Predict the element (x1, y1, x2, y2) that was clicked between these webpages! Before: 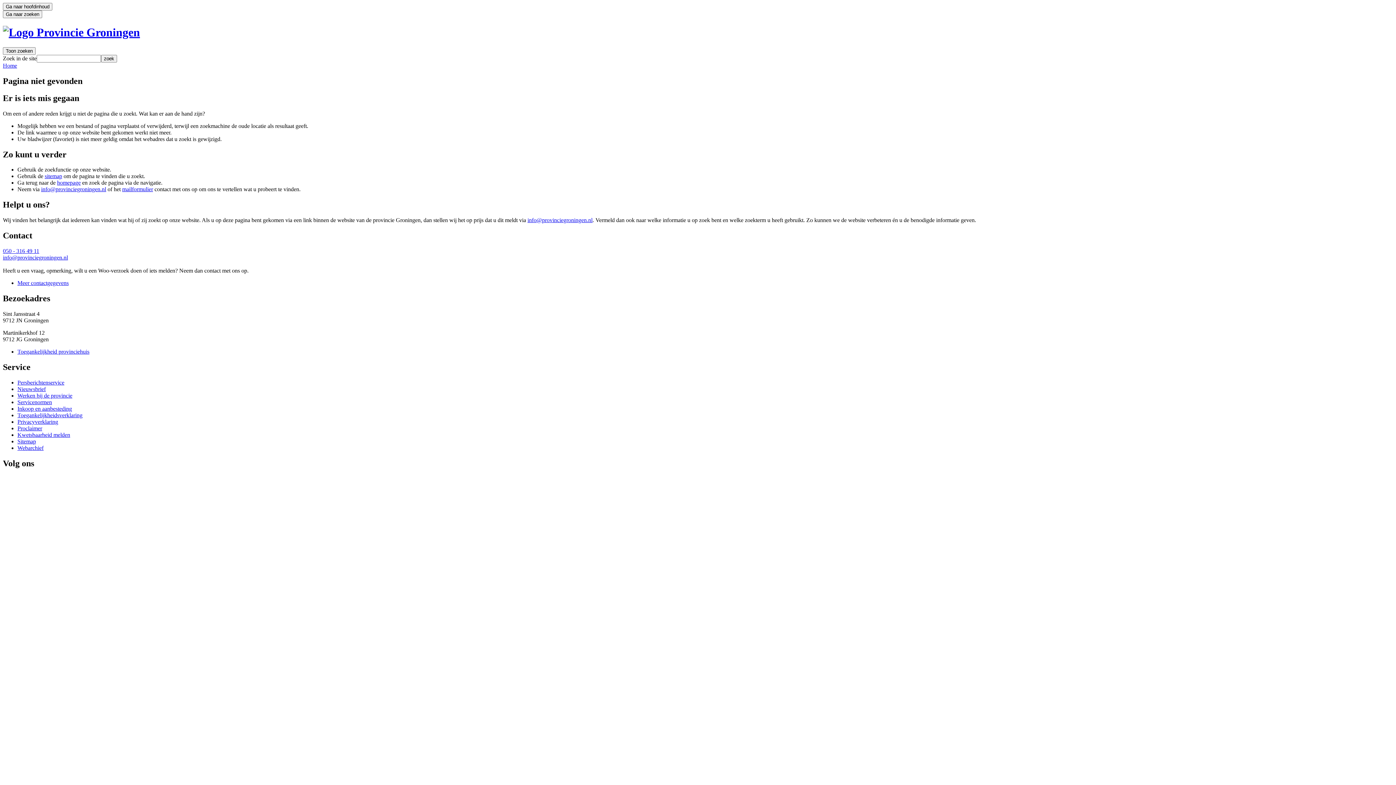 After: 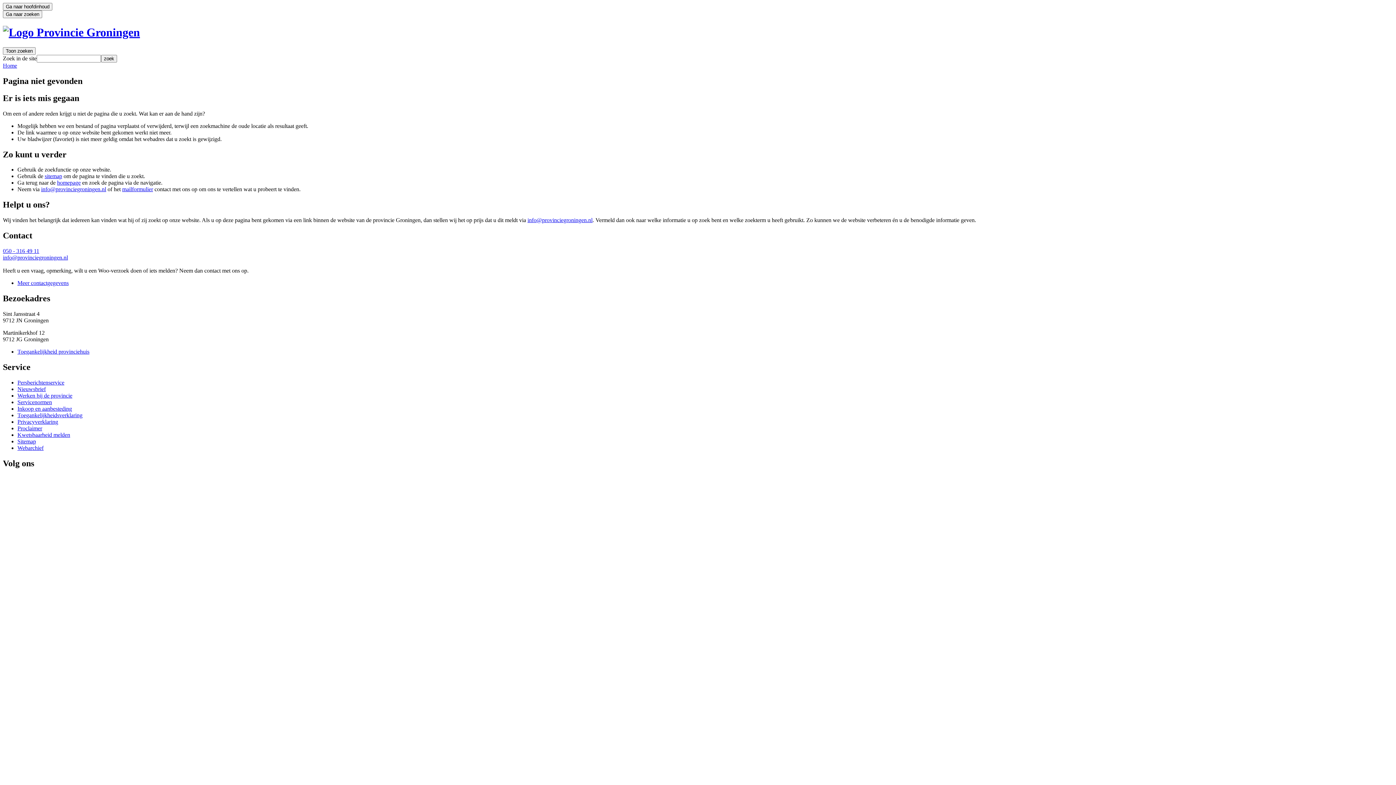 Action: label: 050 - 316 49 11 bbox: (2, 248, 39, 254)